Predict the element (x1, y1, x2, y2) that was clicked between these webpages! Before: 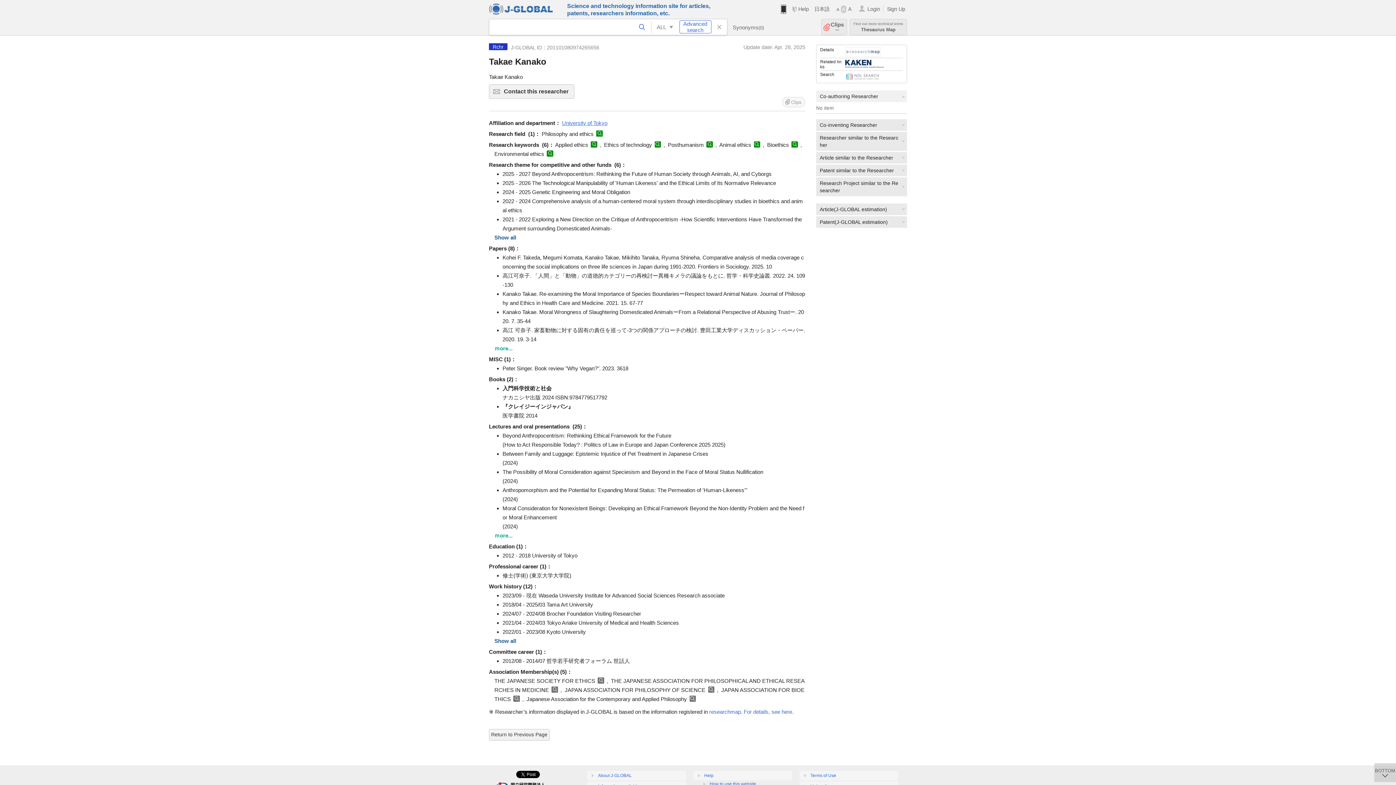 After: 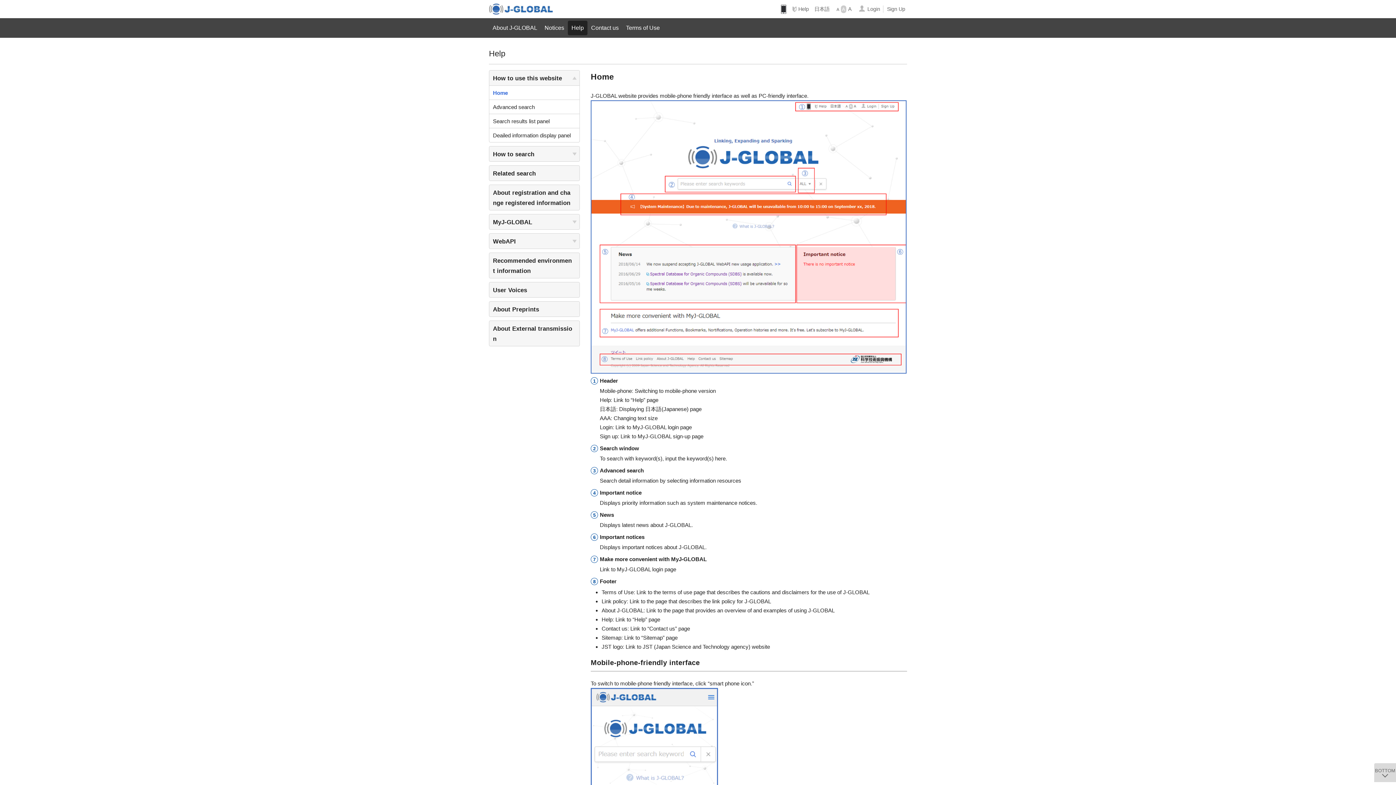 Action: bbox: (792, 0, 809, 18) label: Help